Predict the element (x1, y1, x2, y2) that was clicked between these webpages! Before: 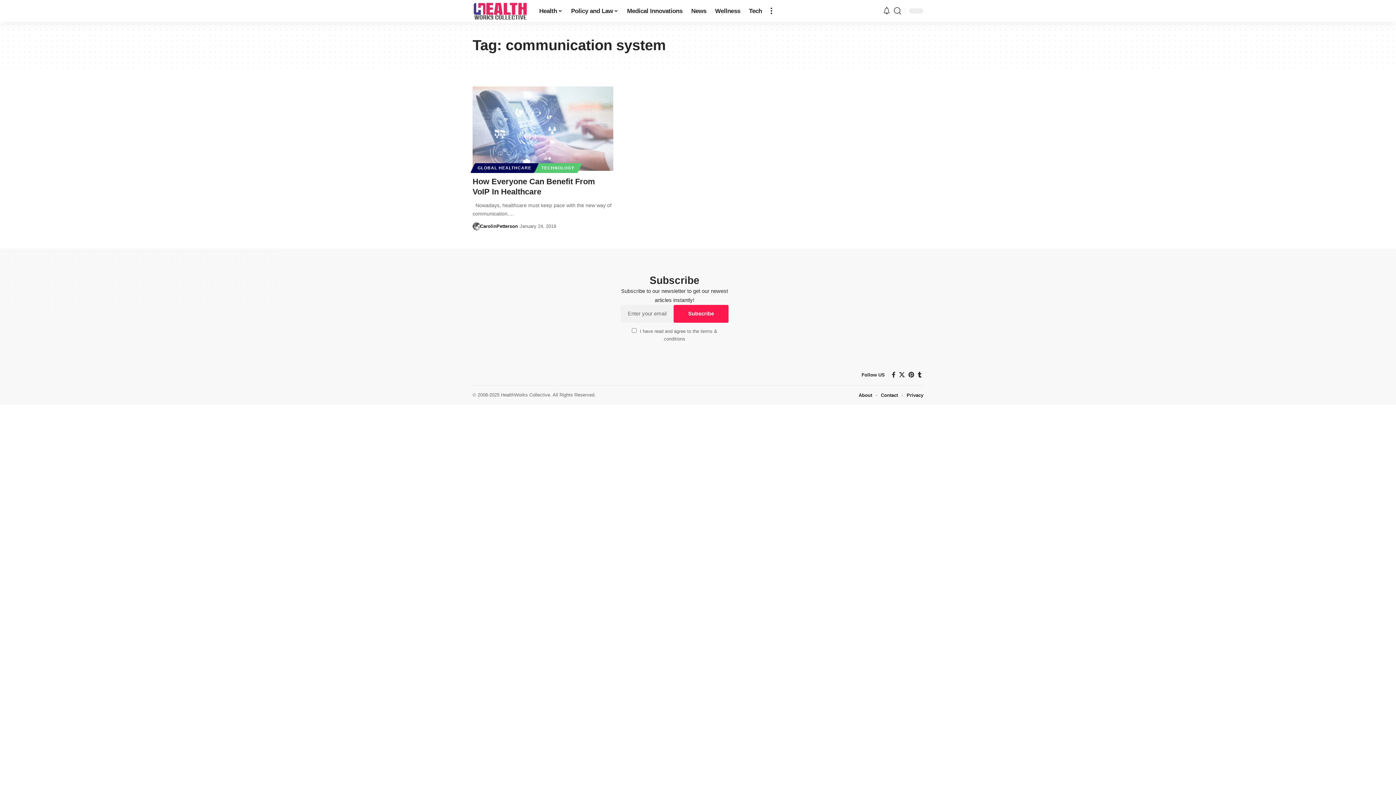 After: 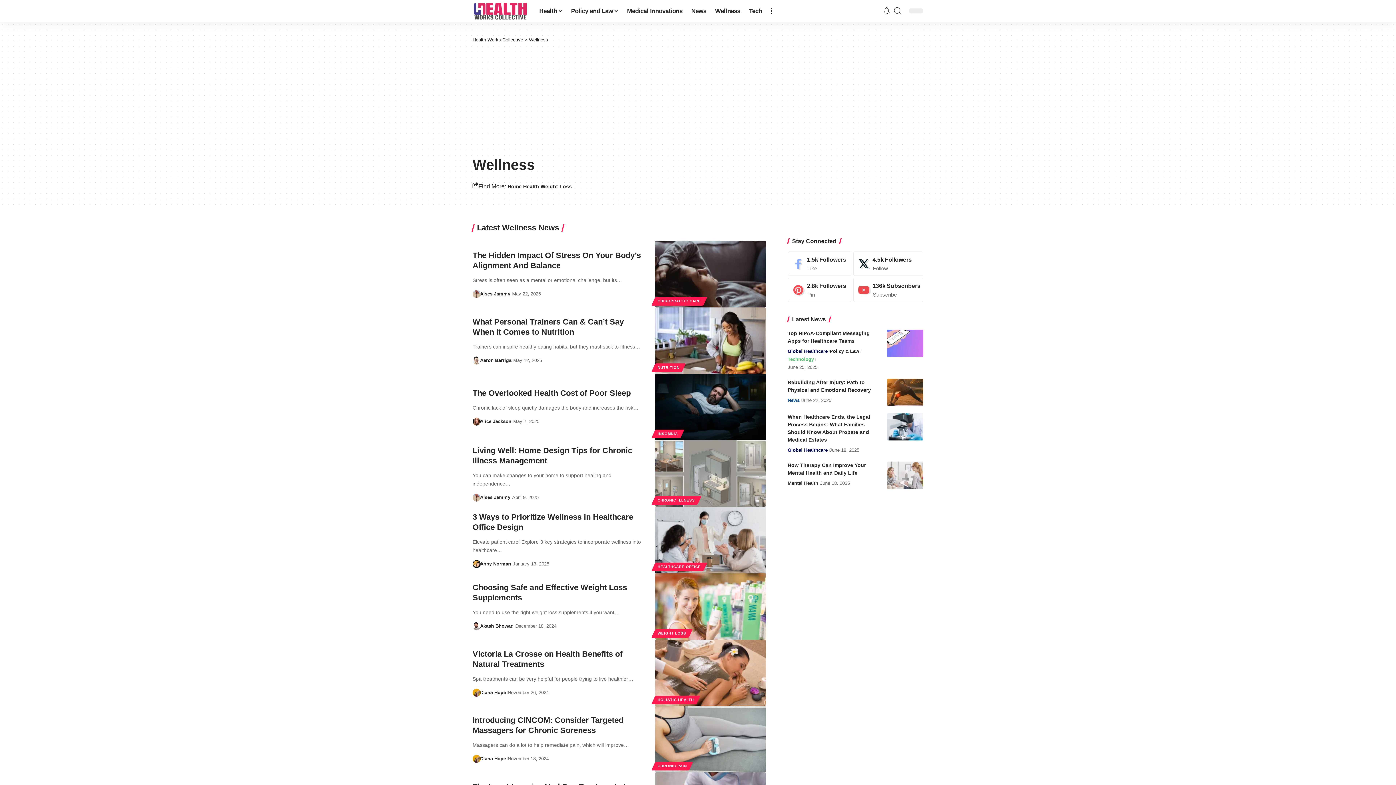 Action: bbox: (710, 0, 744, 21) label: Wellness